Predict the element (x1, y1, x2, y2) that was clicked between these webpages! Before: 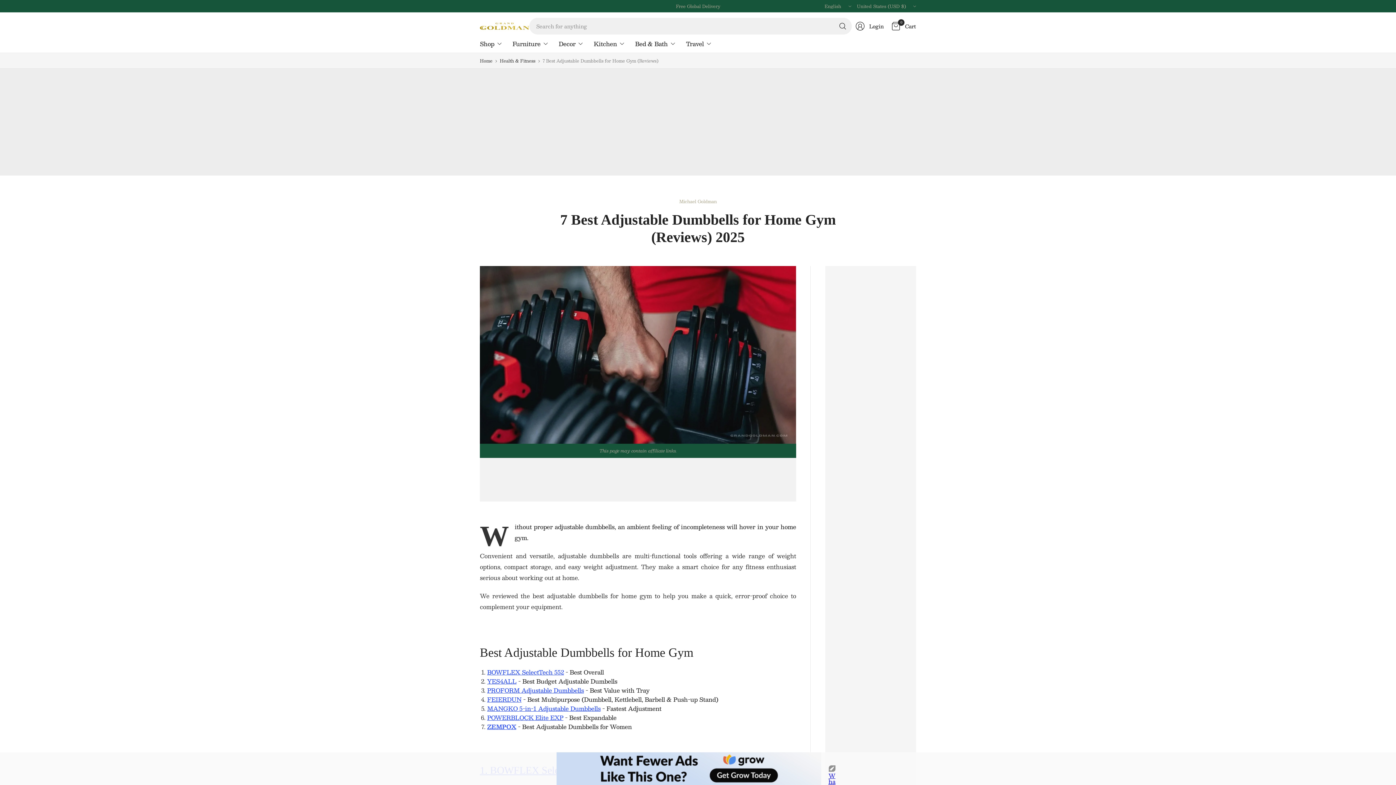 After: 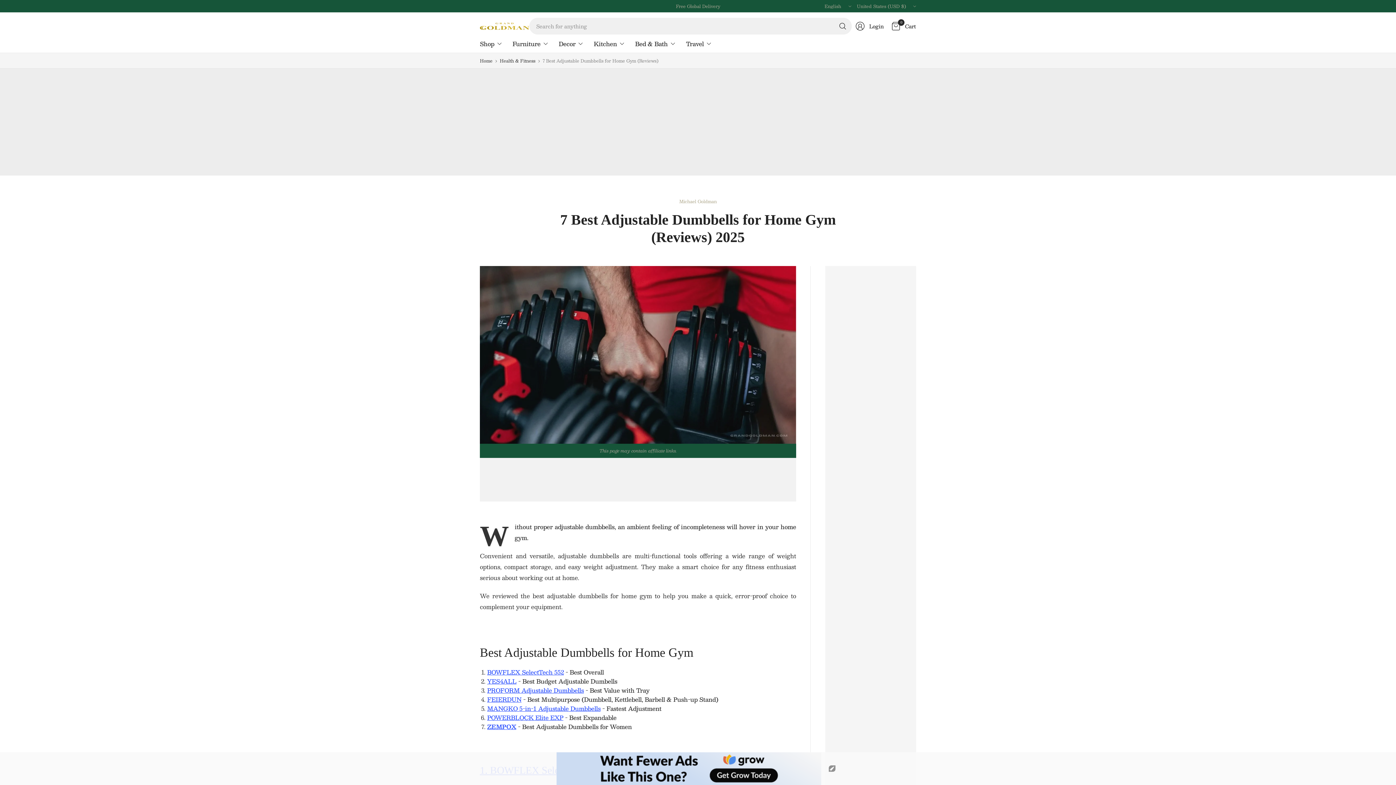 Action: label: BOWFLEX SelectTech 552 bbox: (487, 667, 563, 677)